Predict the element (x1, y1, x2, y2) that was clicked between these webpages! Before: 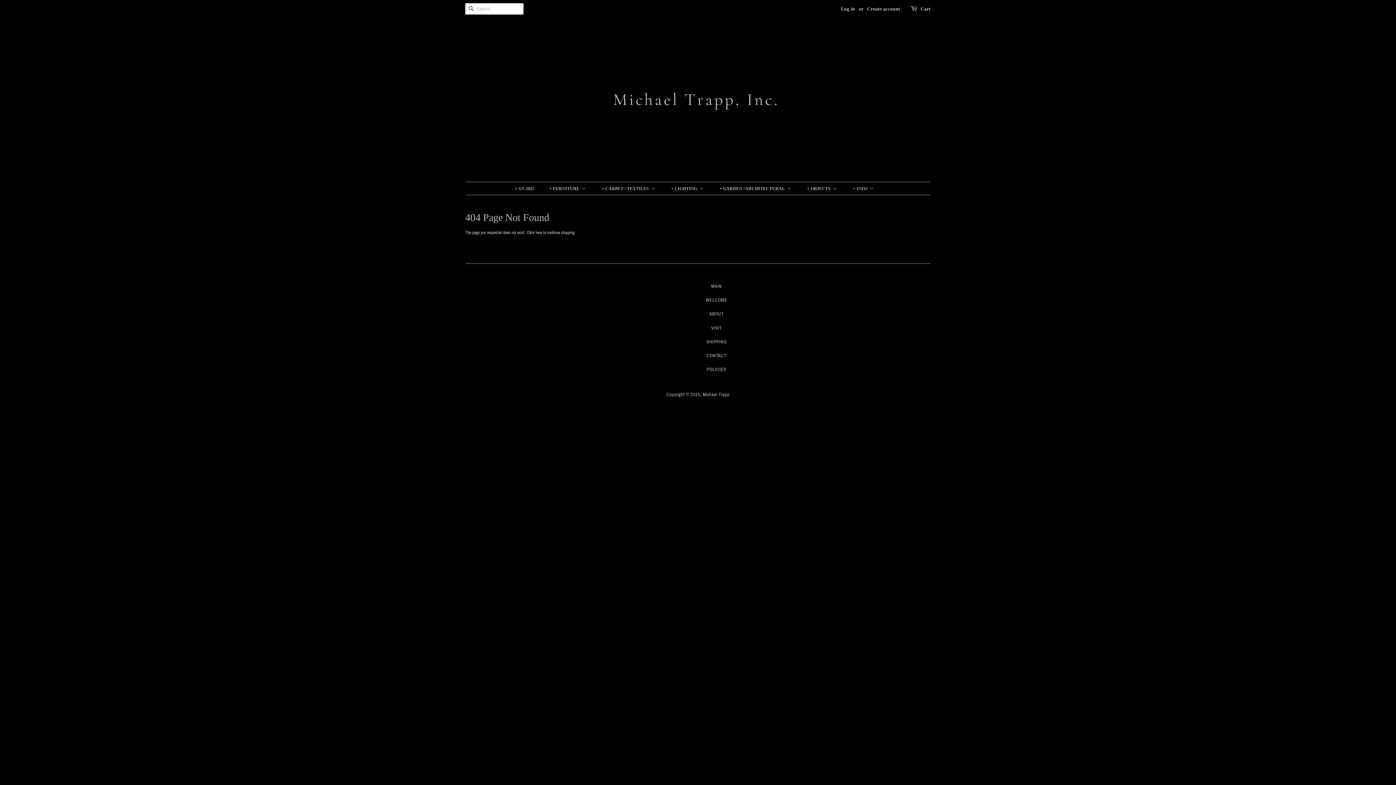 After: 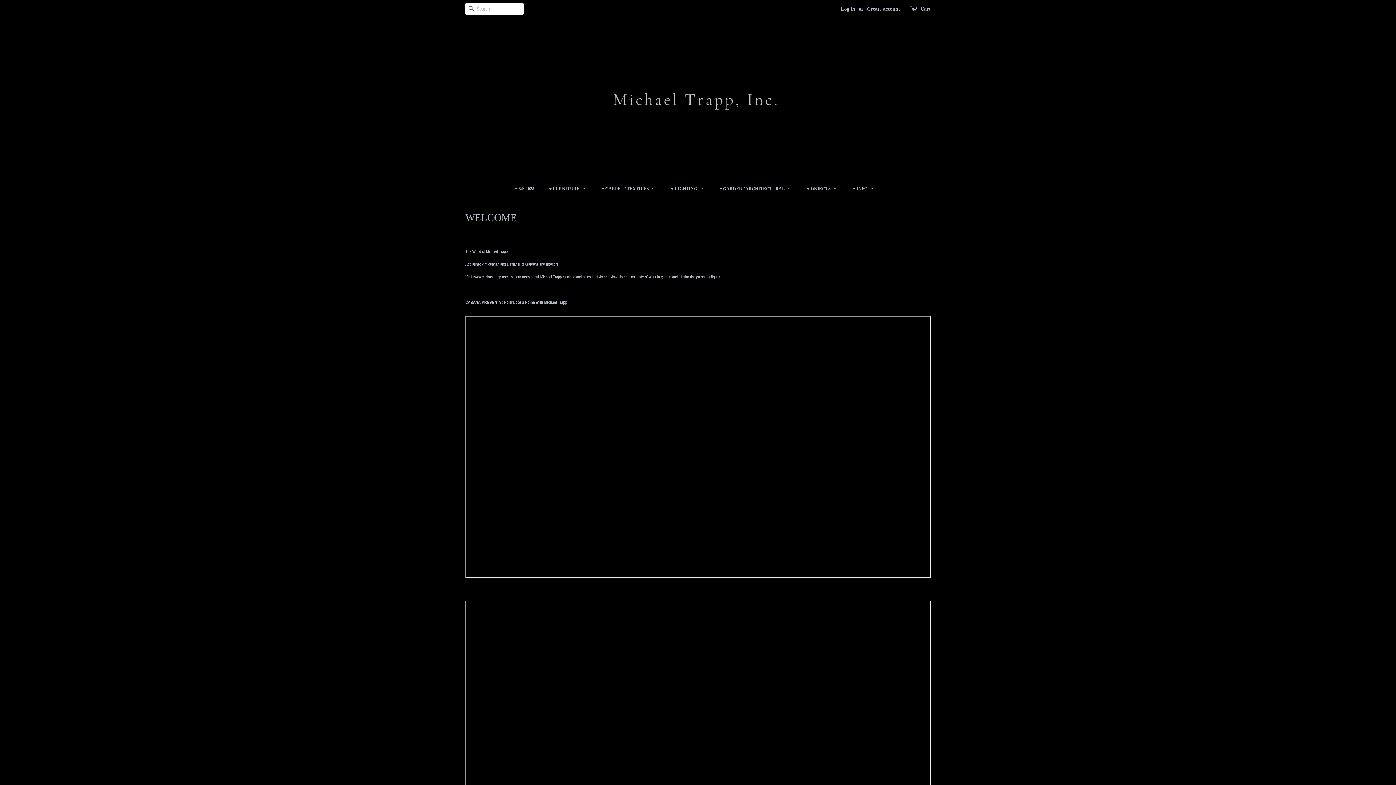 Action: bbox: (846, 182, 882, 195) label: + INFO